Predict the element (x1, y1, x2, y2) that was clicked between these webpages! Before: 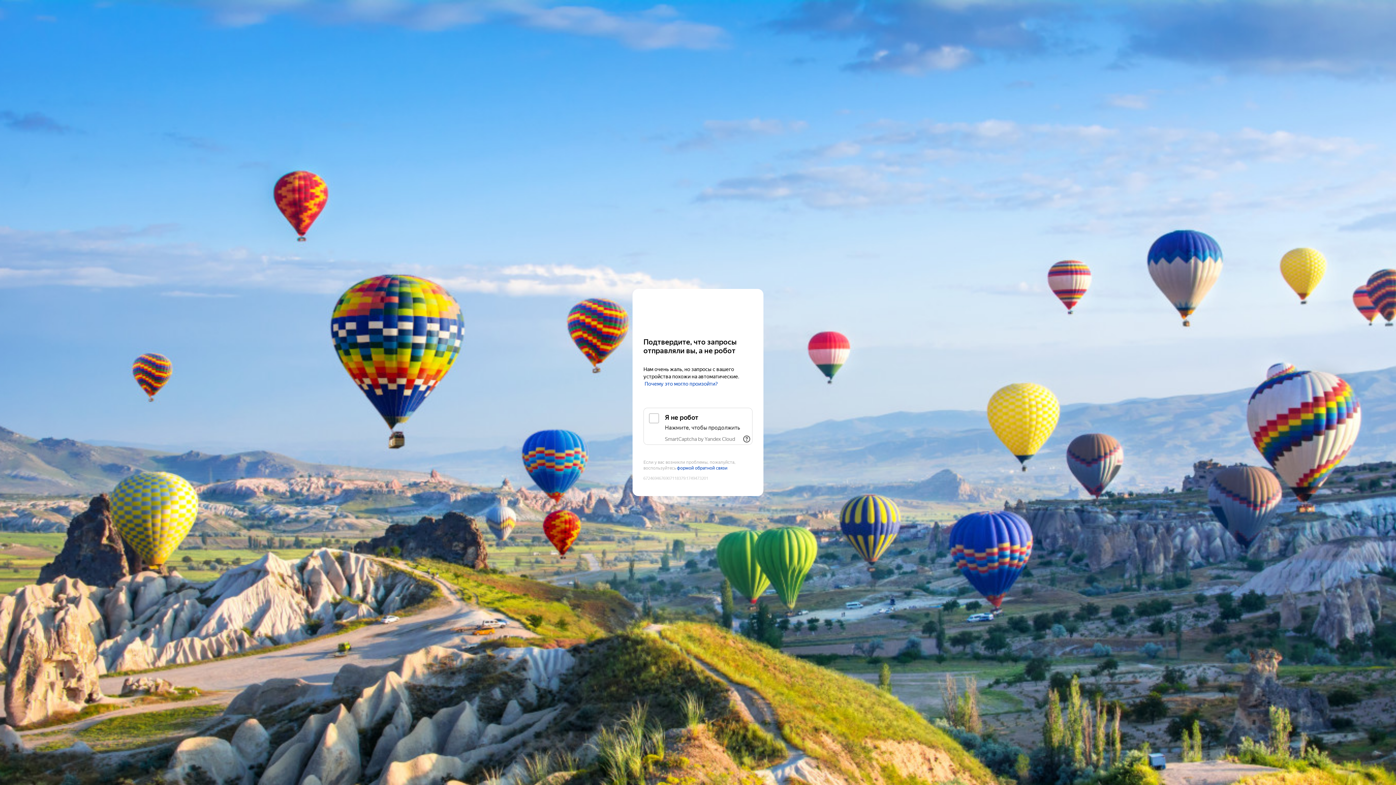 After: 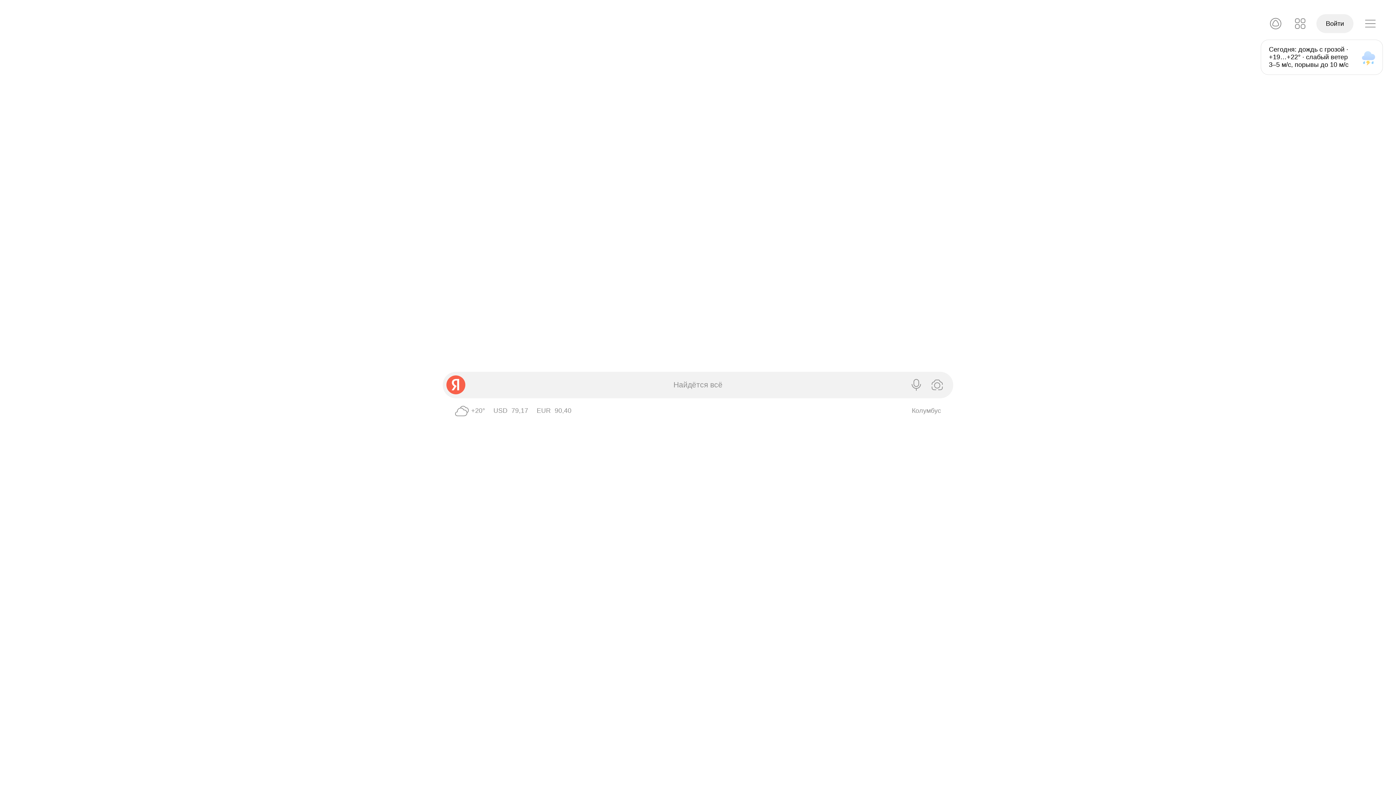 Action: bbox: (643, 303, 752, 316) label: Yandex